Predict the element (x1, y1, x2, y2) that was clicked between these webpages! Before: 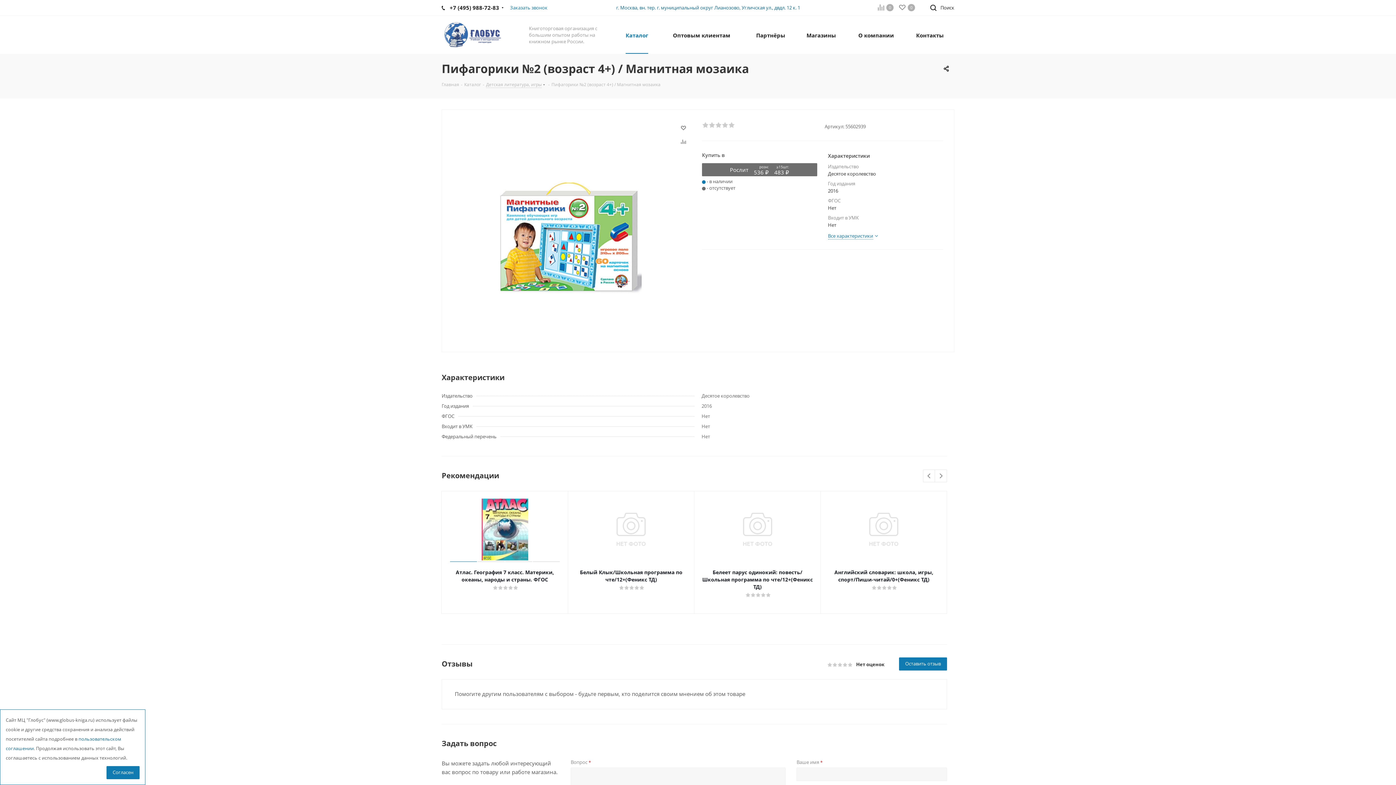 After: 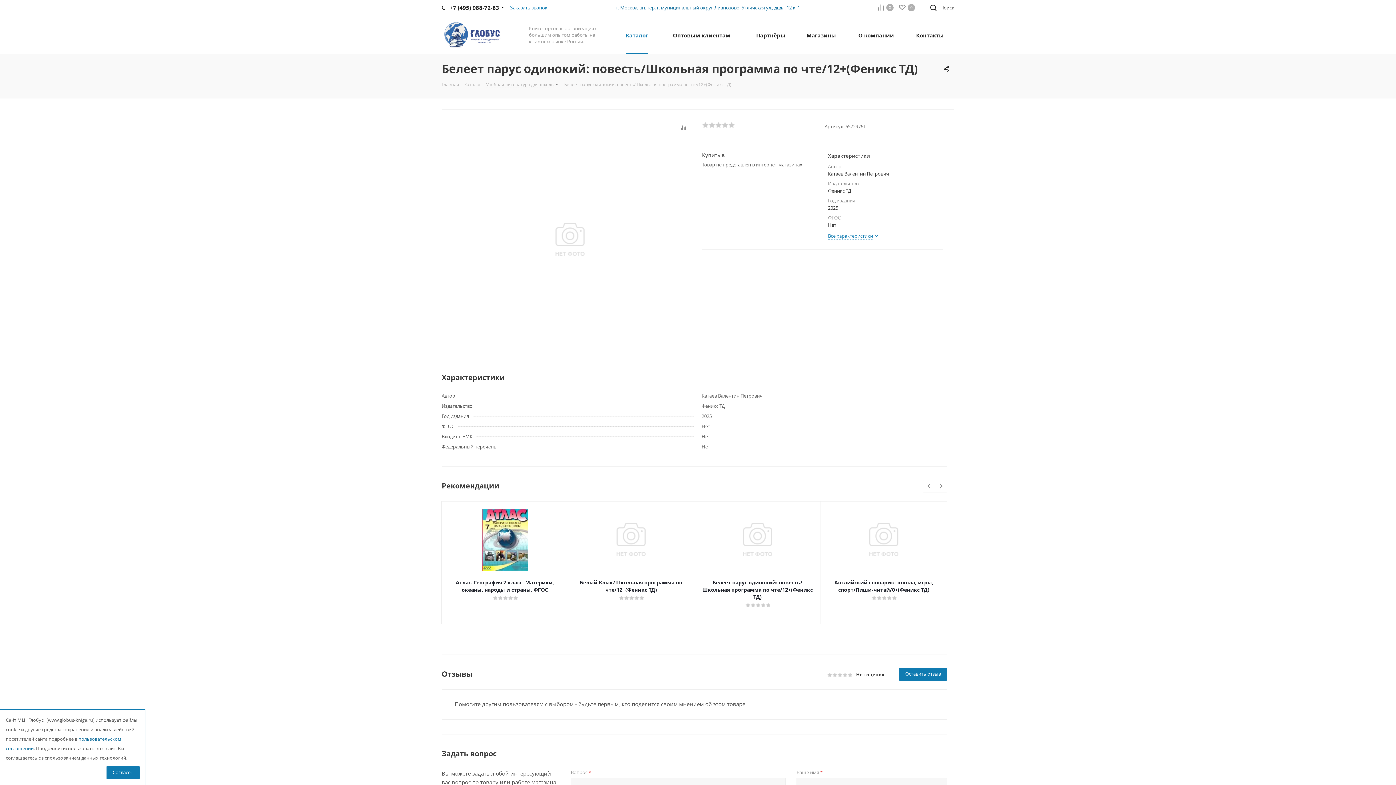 Action: bbox: (701, 569, 813, 590) label: Белеет парус одинокий: повесть/Школьная программа по чте/12+(Феникс ТД)